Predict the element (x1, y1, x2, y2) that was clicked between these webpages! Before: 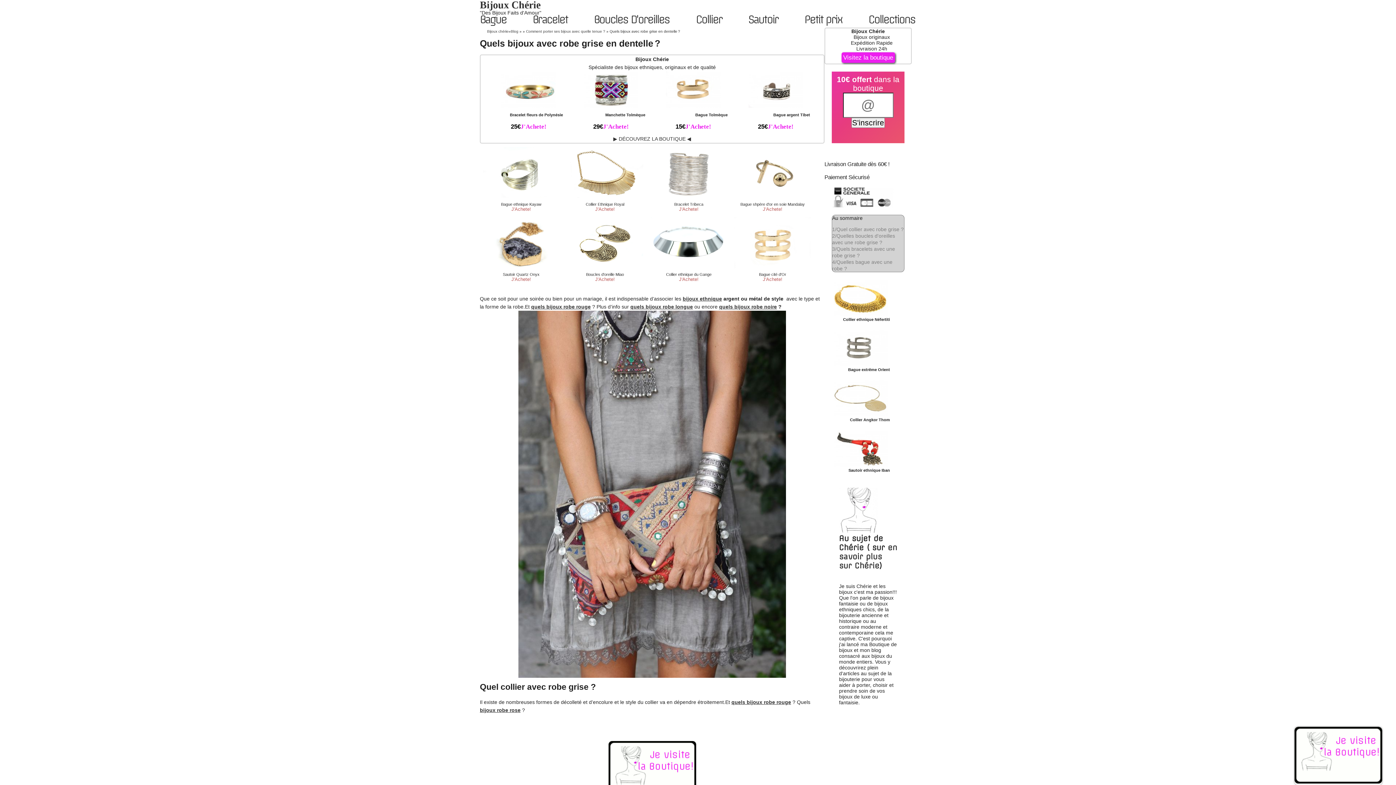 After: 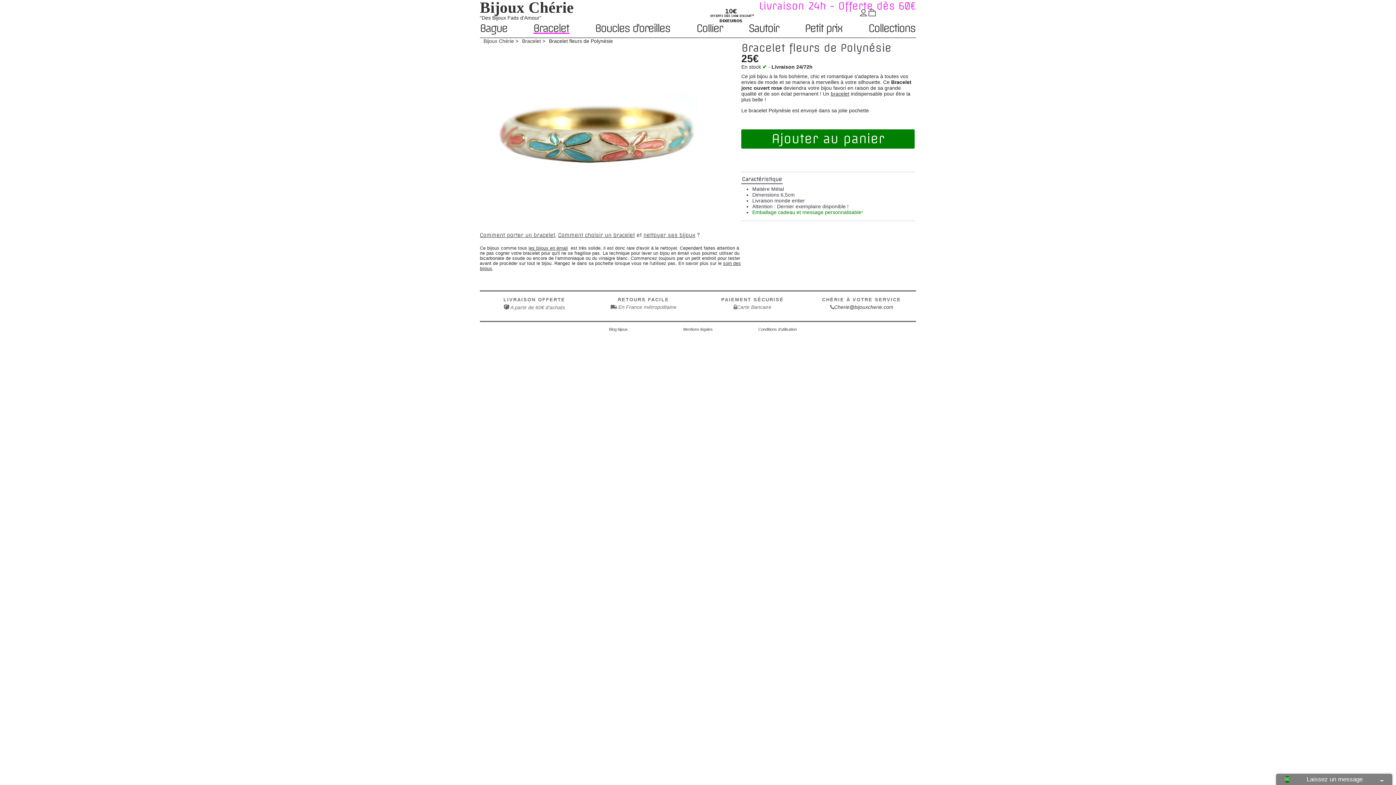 Action: label: Bracelet fleurs de Polynésie

25€

J'Achete! bbox: (494, 104, 563, 135)